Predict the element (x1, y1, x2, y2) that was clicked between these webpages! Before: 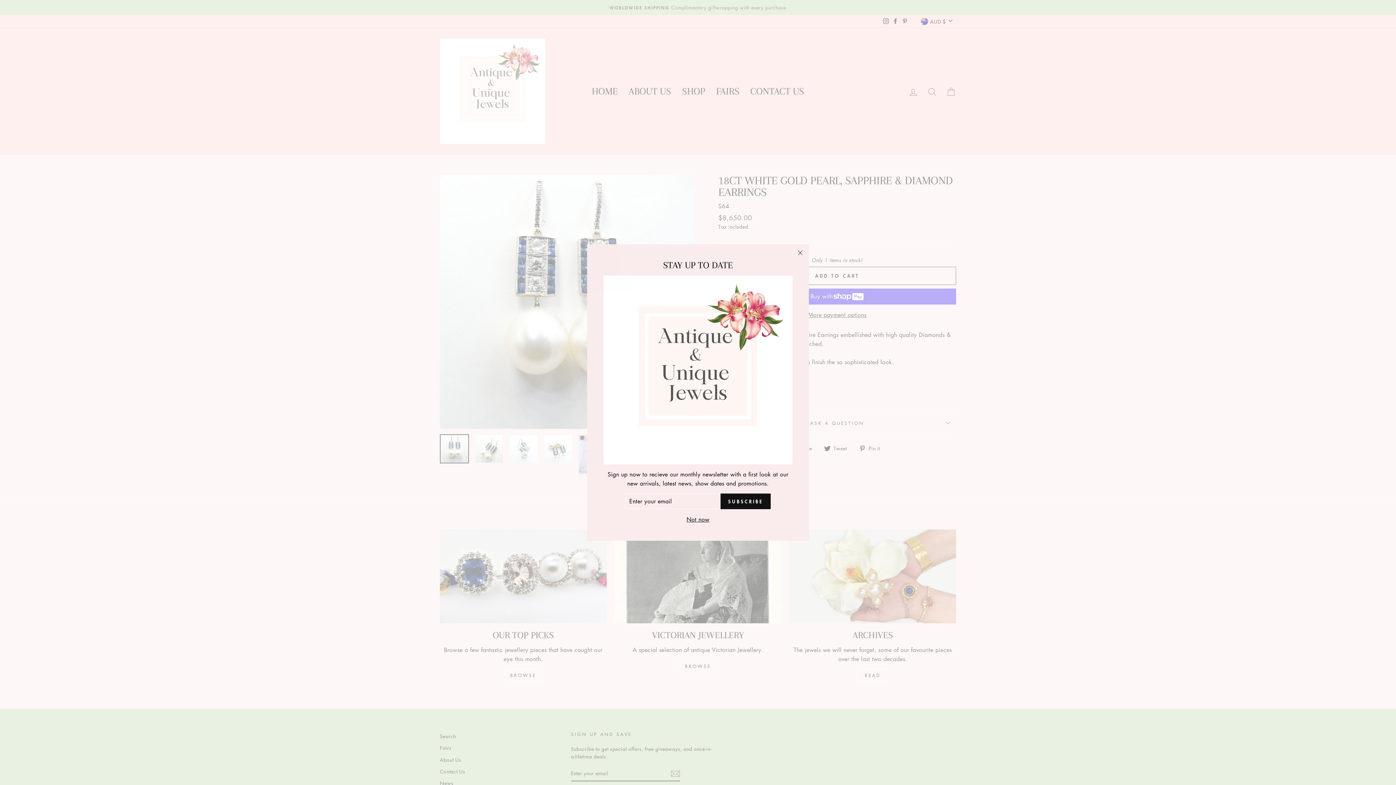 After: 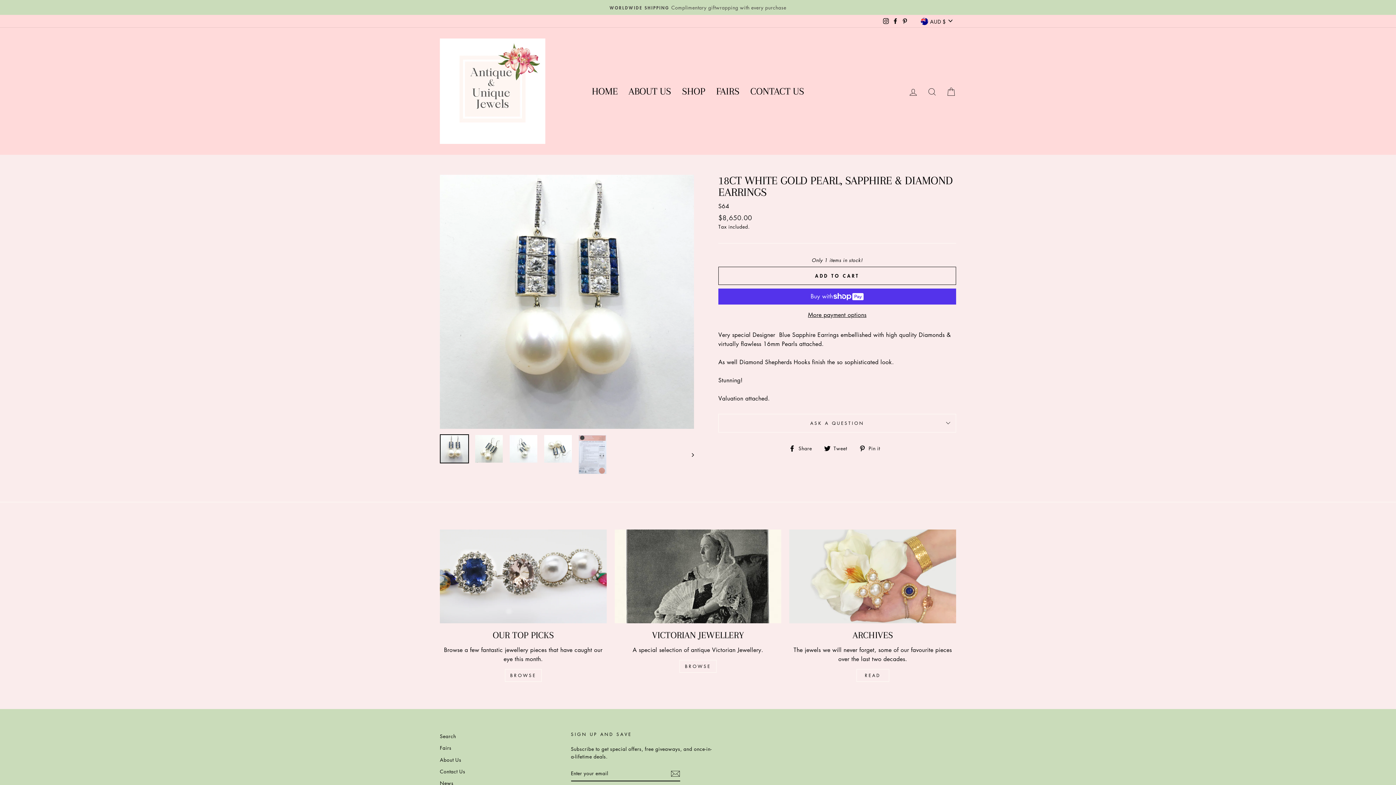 Action: label: Not now bbox: (684, 514, 711, 524)